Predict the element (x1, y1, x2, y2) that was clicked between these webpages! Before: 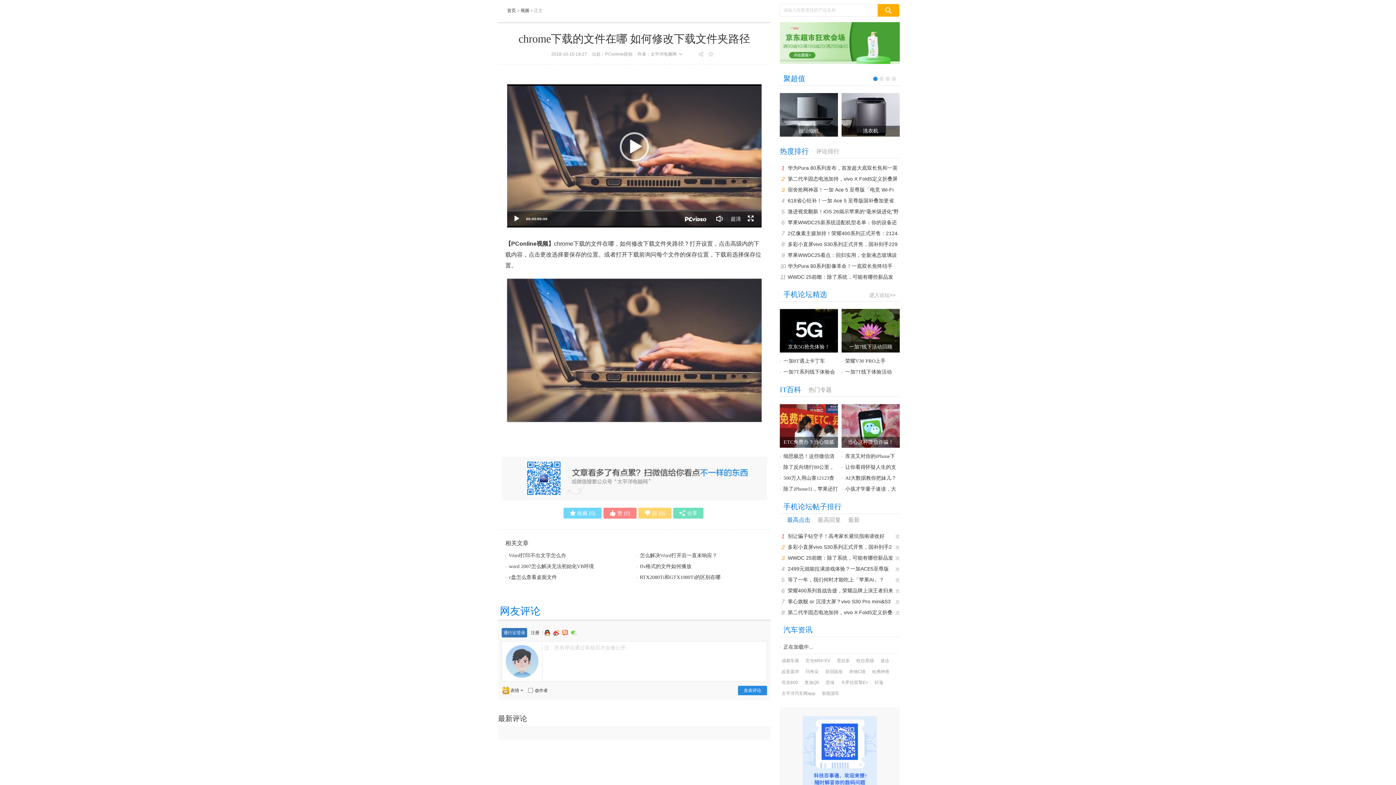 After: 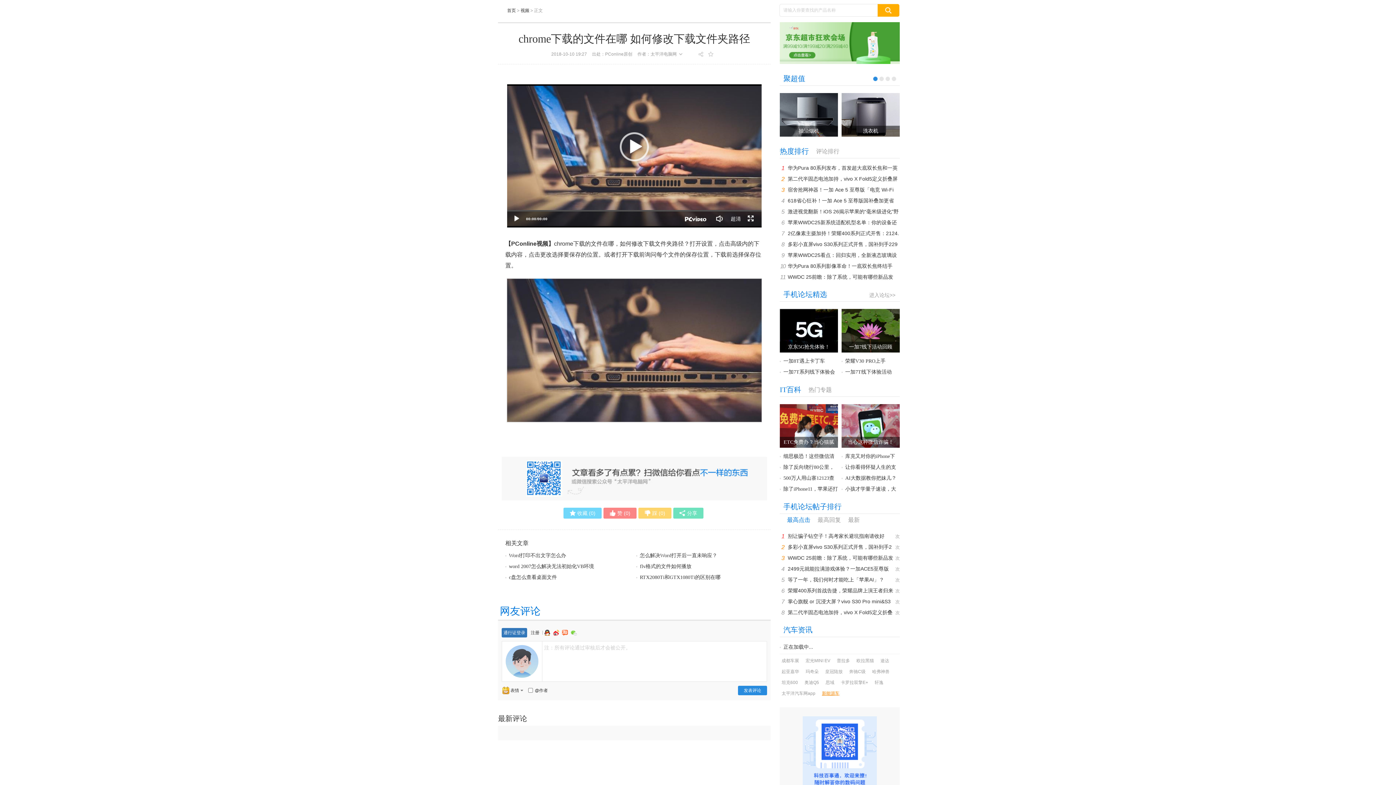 Action: label: 新能源车 bbox: (822, 688, 839, 699)